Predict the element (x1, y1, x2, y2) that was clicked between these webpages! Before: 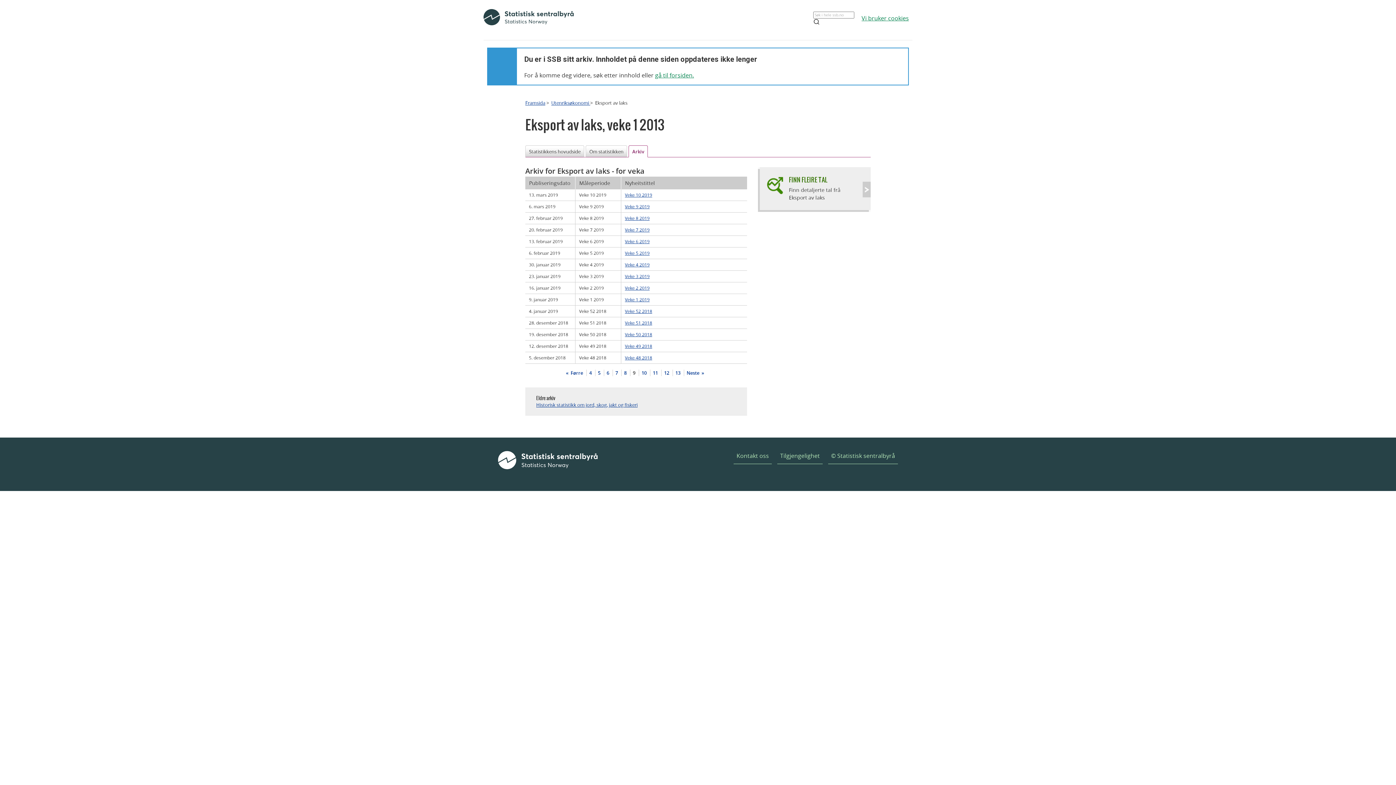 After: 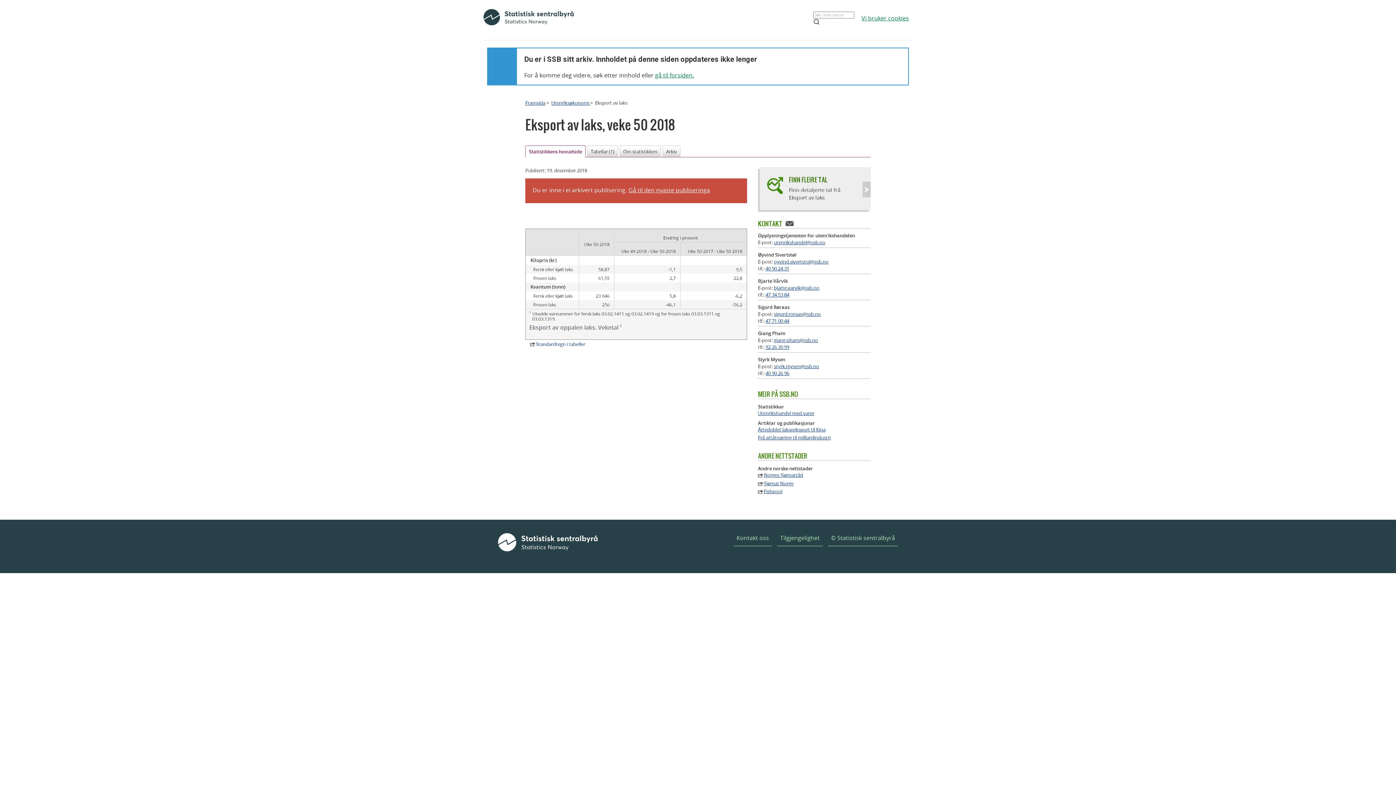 Action: label: Veke 50 2018 bbox: (625, 331, 652, 337)